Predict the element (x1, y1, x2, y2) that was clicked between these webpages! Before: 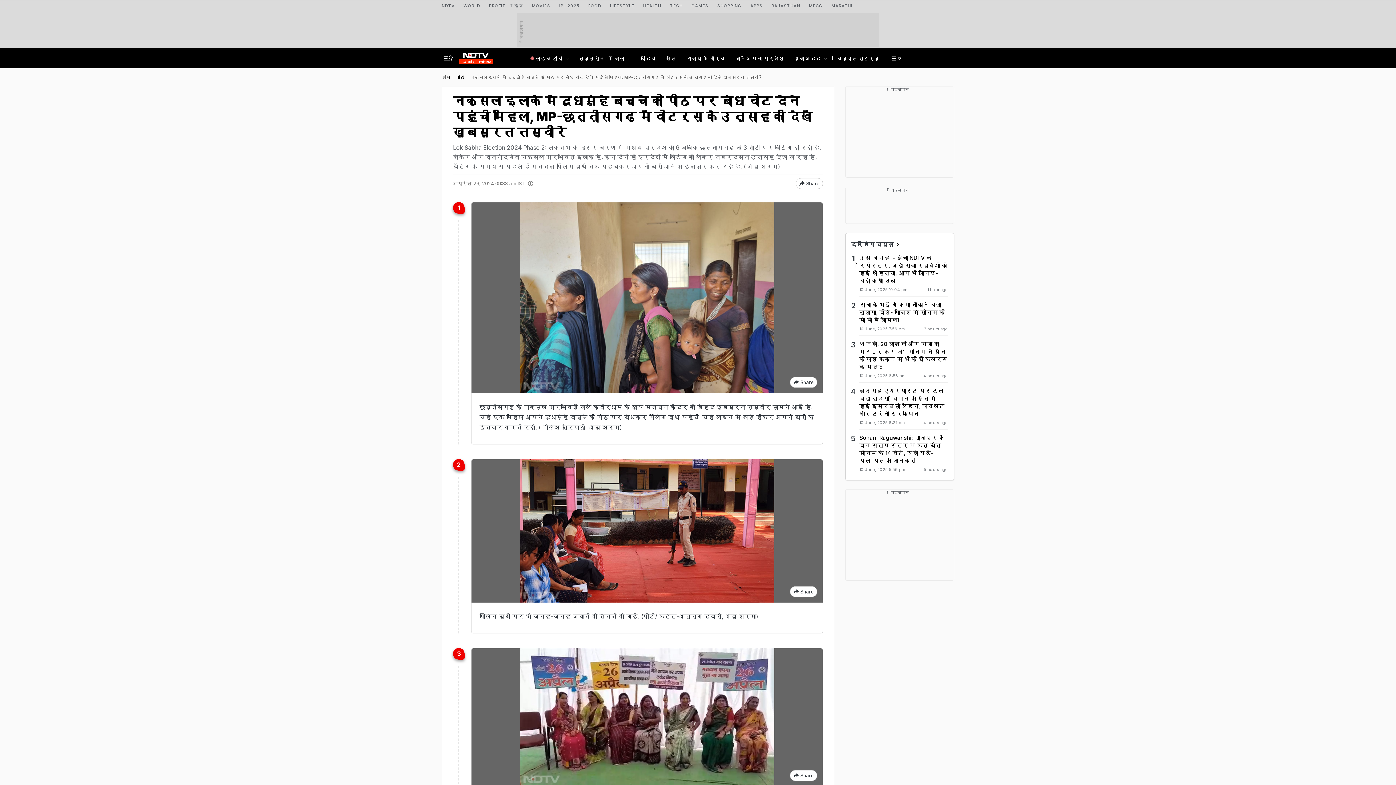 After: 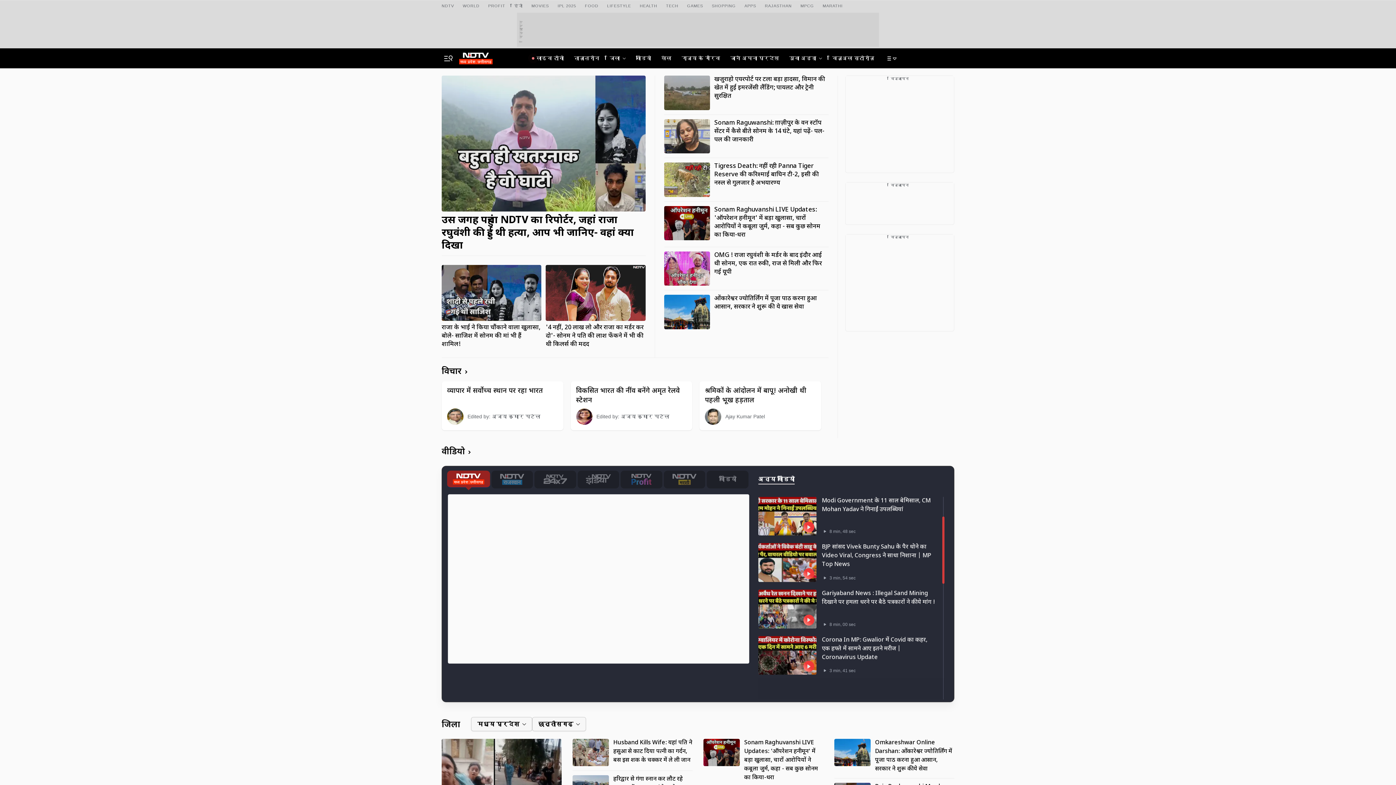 Action: bbox: (441, 74, 450, 80) label: होम